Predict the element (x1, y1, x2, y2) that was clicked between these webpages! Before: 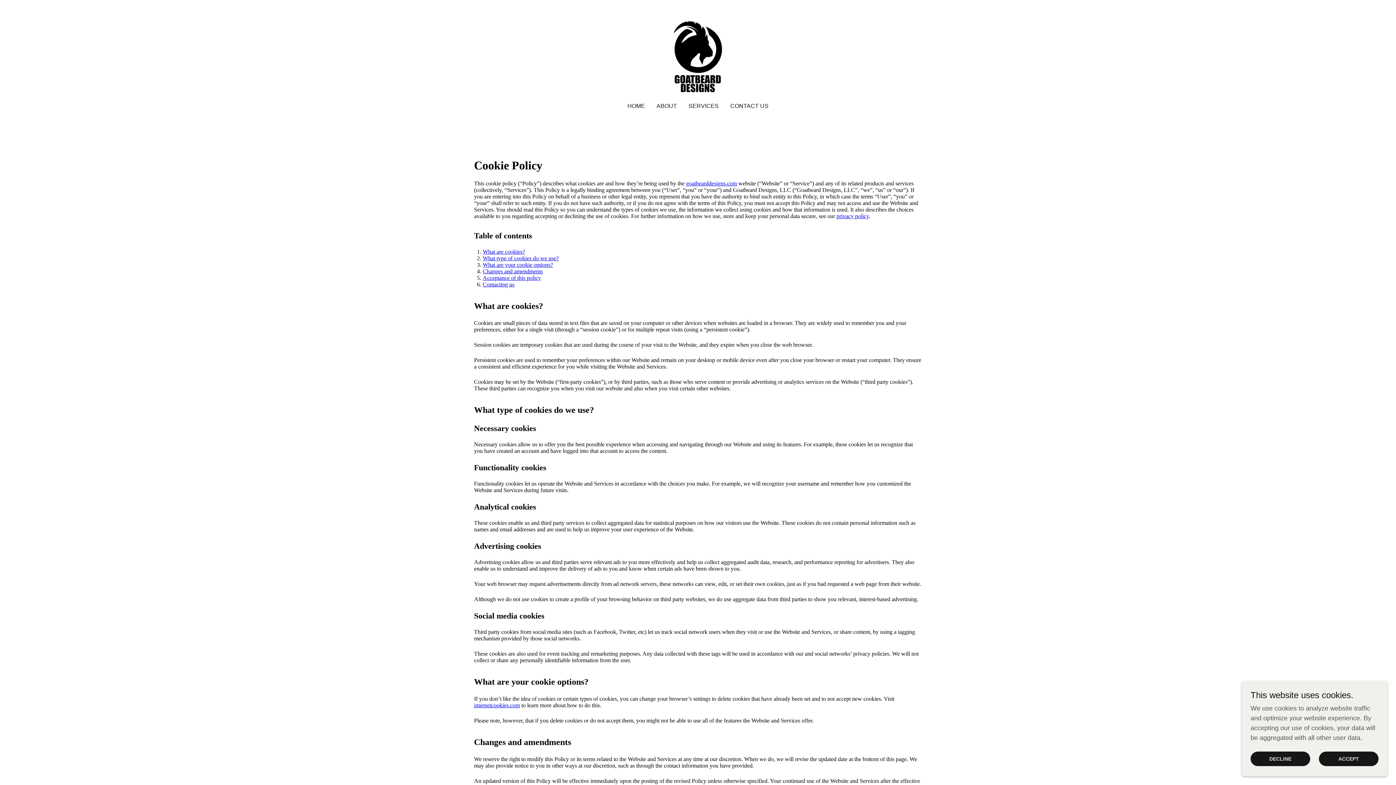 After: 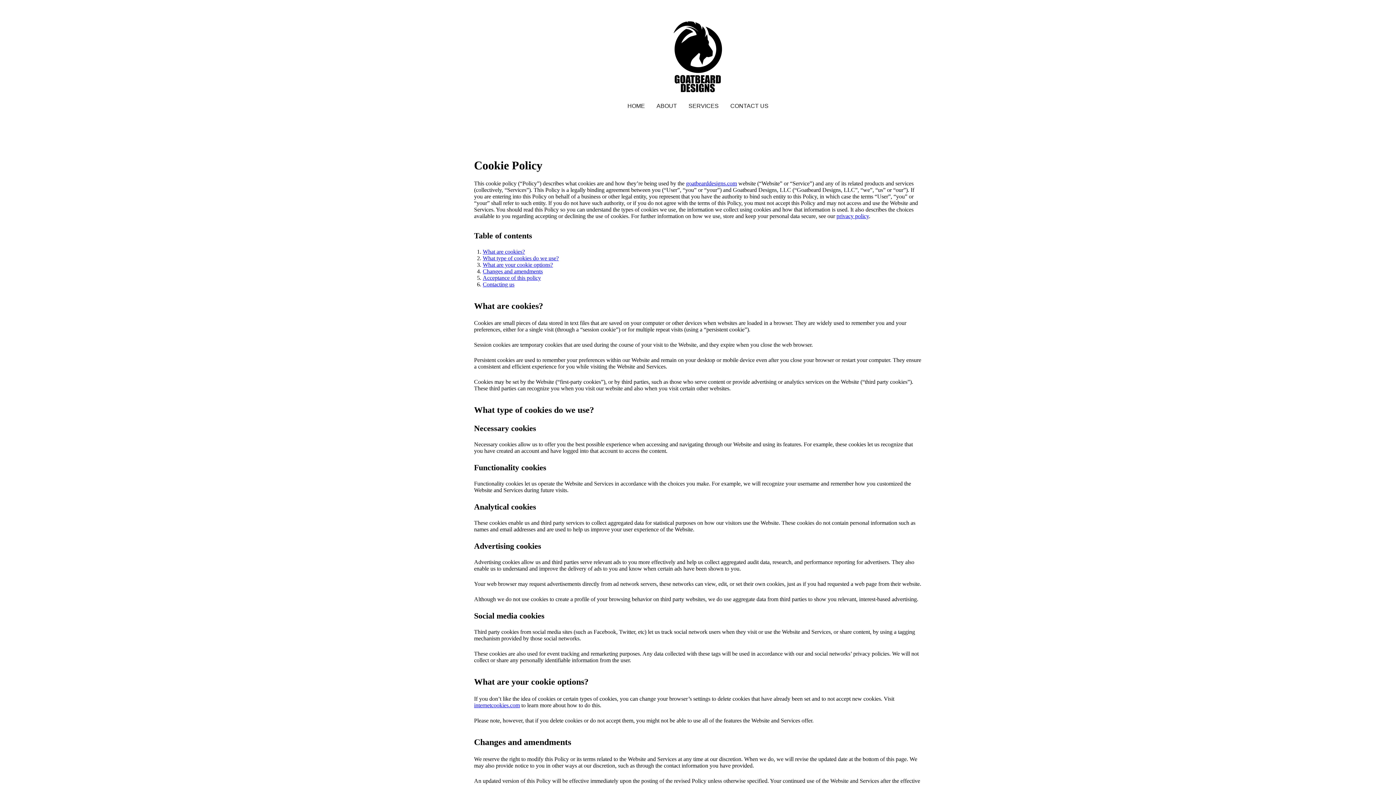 Action: bbox: (1250, 752, 1310, 766) label: DECLINE